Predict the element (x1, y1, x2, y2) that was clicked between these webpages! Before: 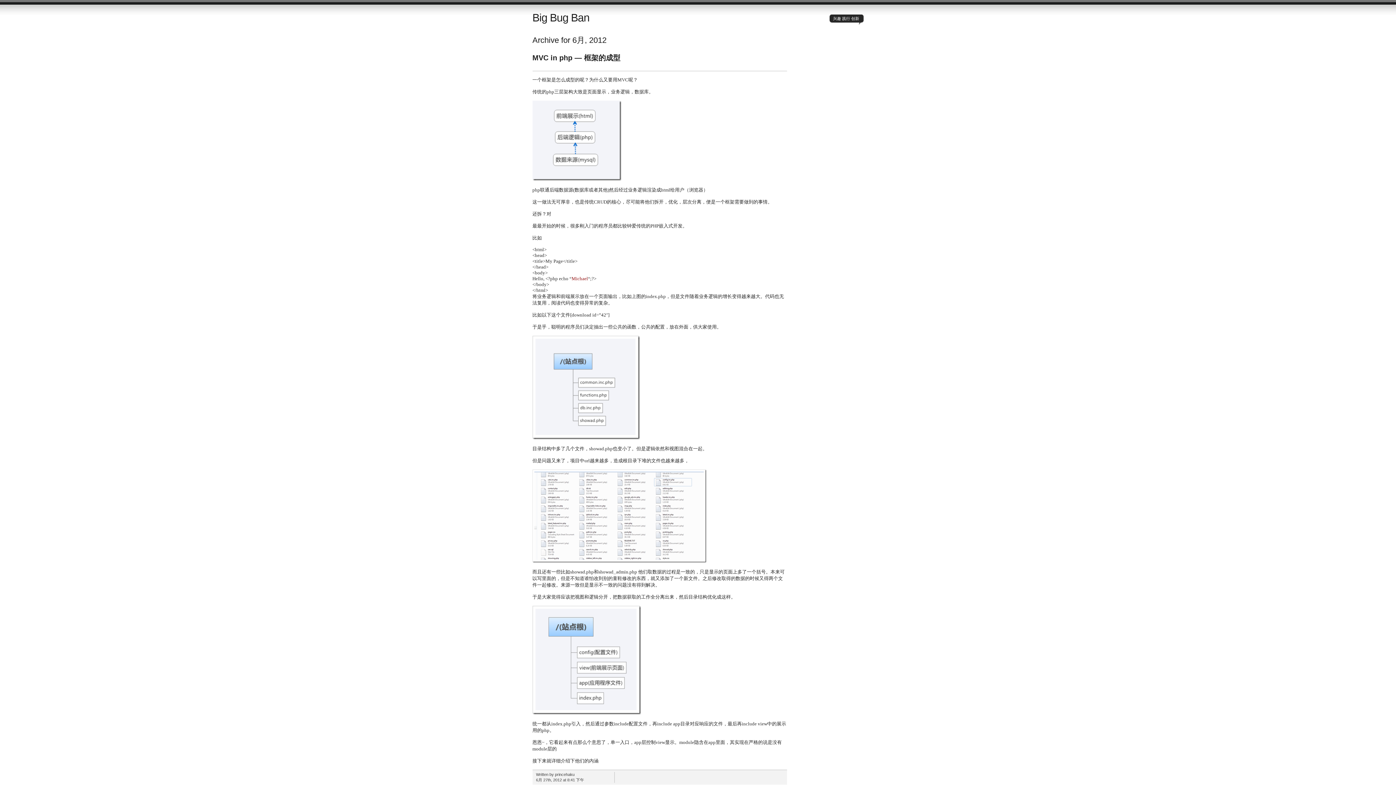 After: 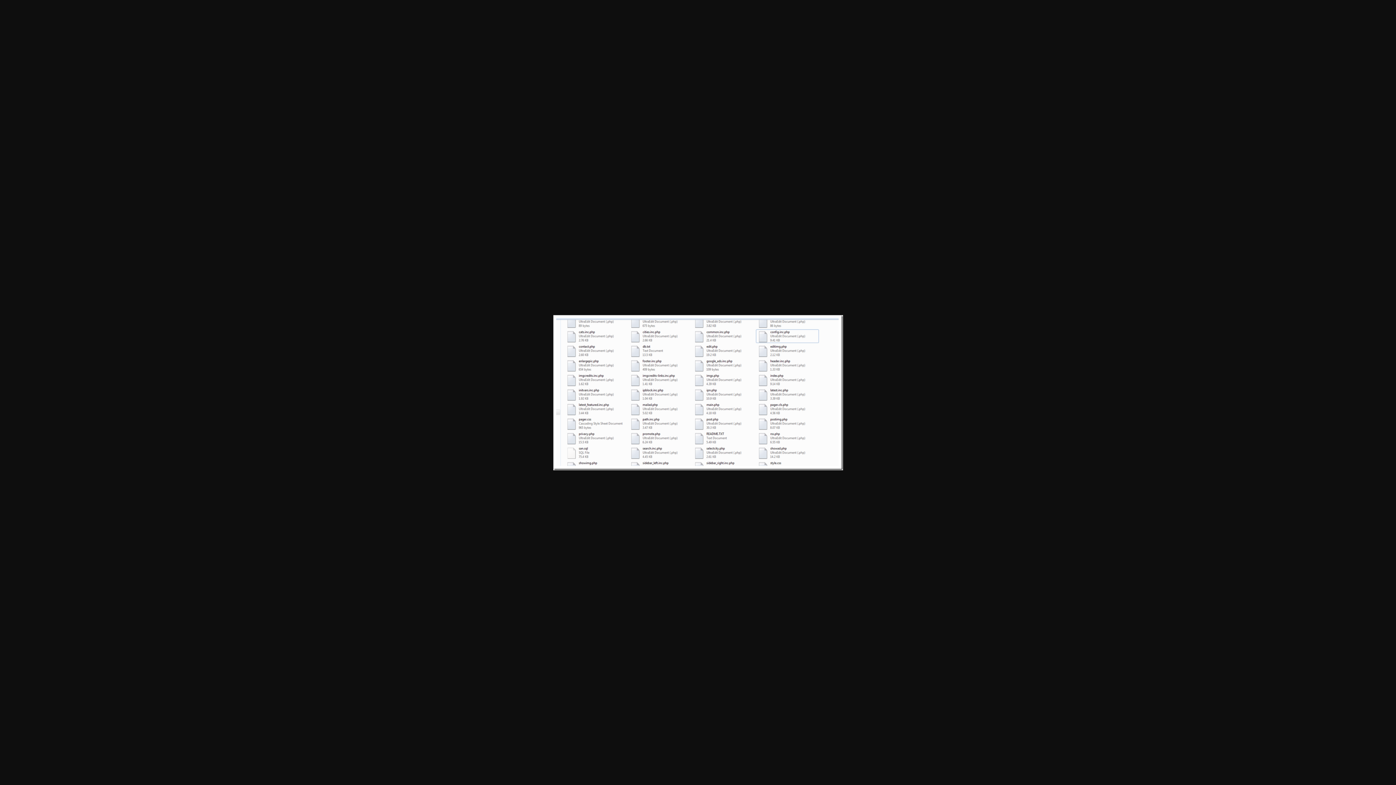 Action: bbox: (532, 559, 706, 564)